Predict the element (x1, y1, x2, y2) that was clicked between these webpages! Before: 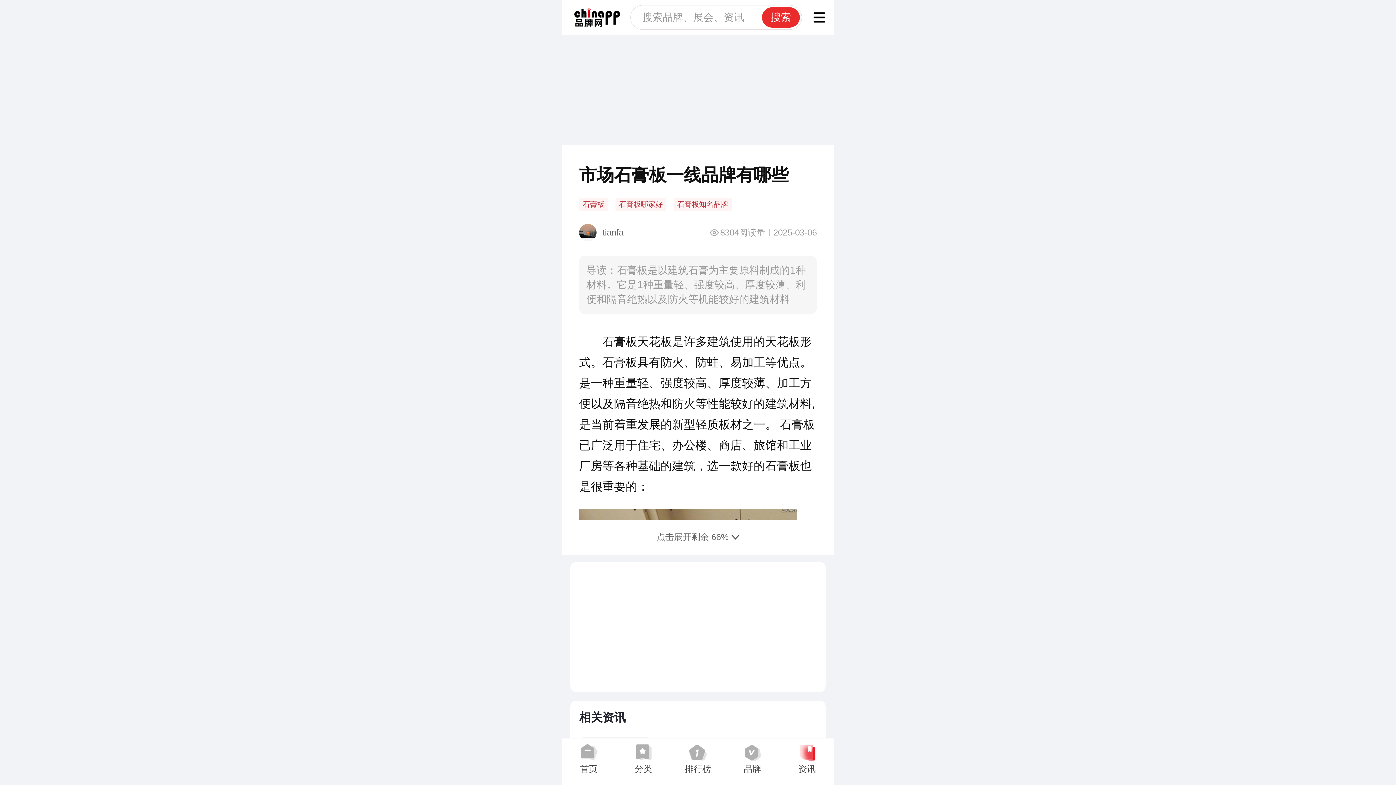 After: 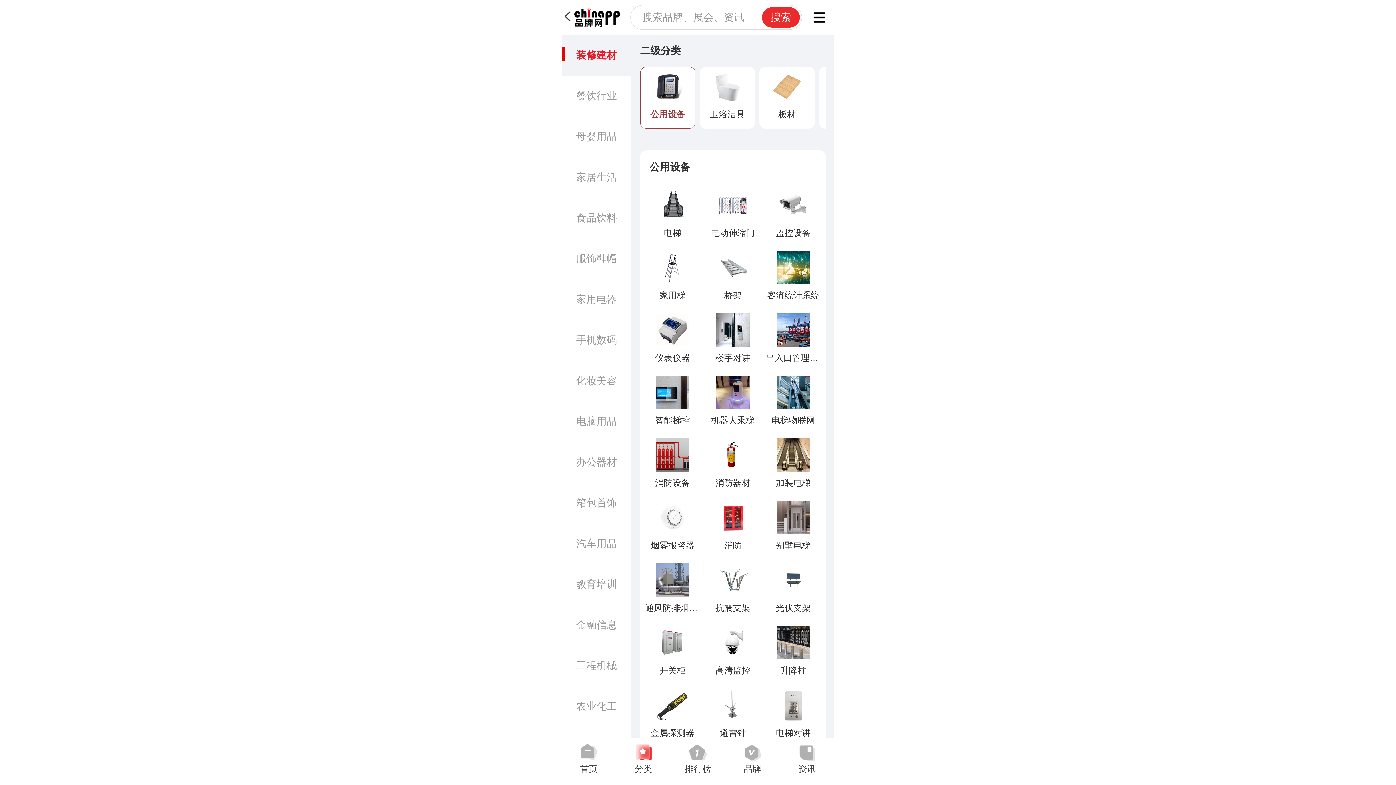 Action: bbox: (616, 738, 670, 785) label: 分类